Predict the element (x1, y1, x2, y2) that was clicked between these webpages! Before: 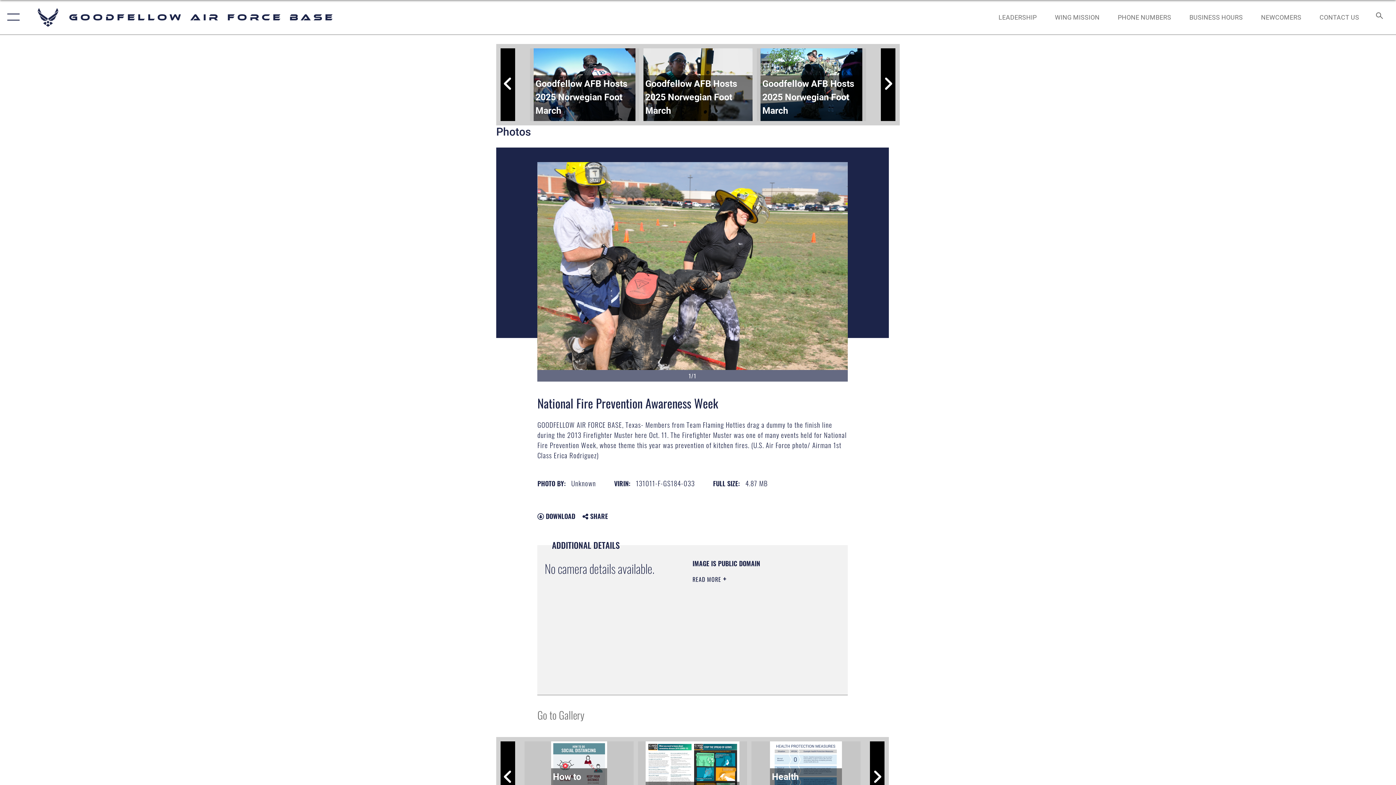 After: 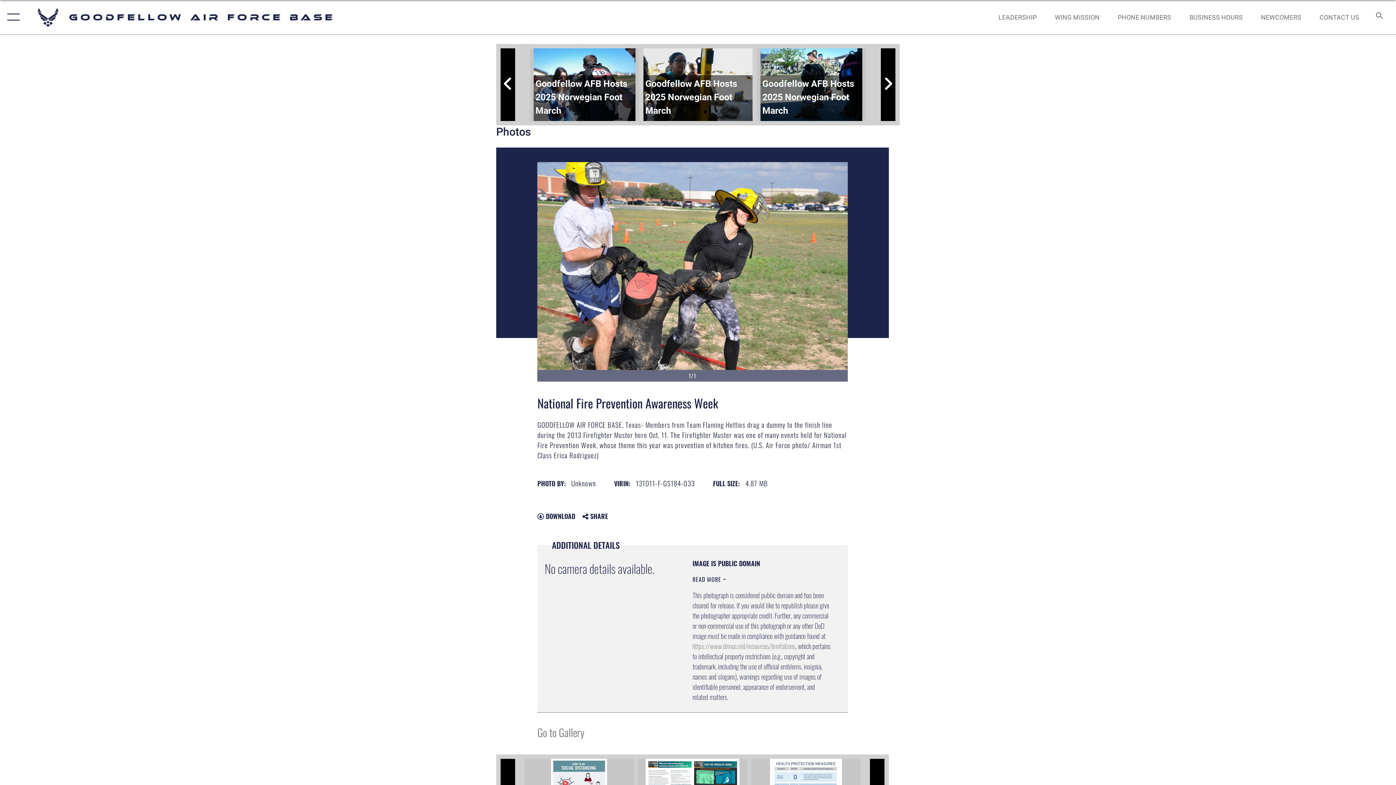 Action: label: READ MORE  bbox: (692, 573, 726, 584)